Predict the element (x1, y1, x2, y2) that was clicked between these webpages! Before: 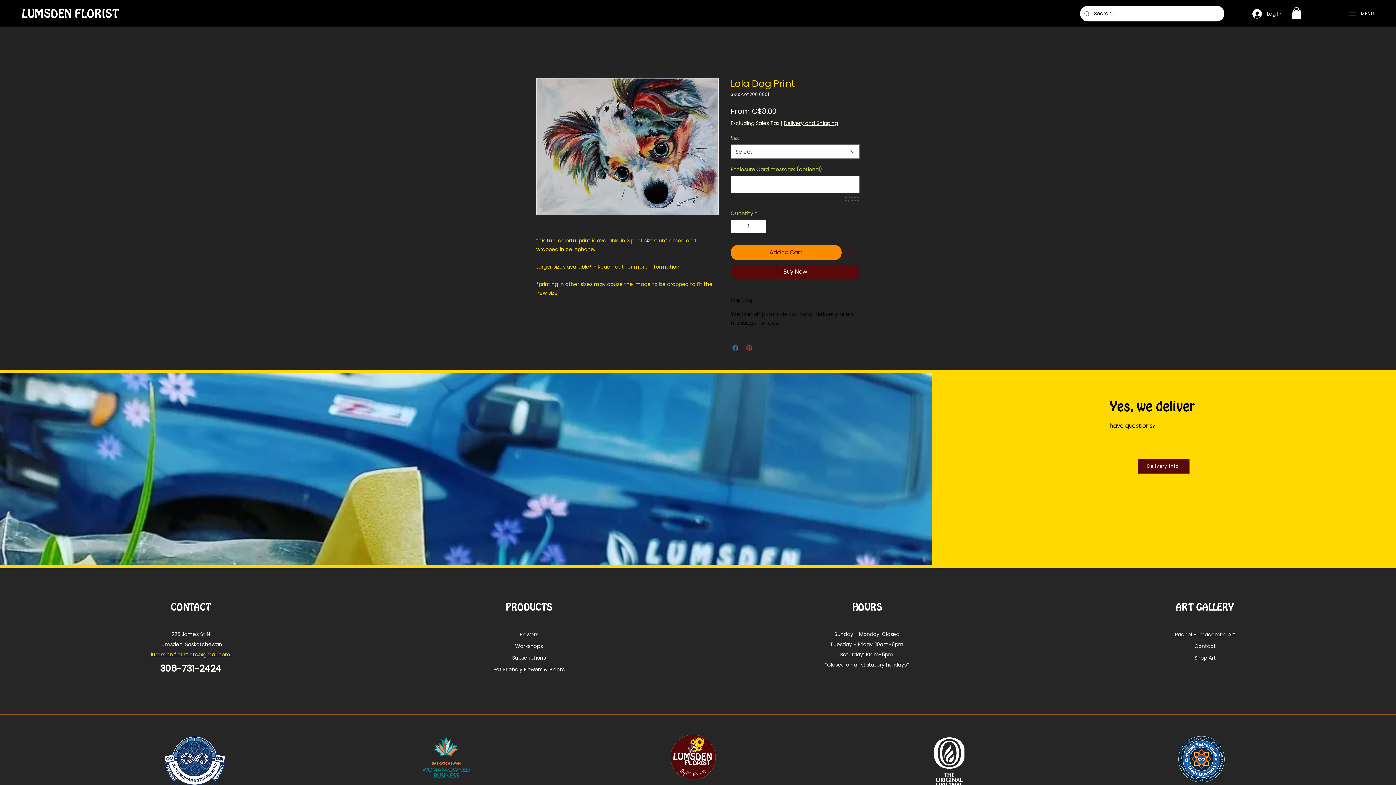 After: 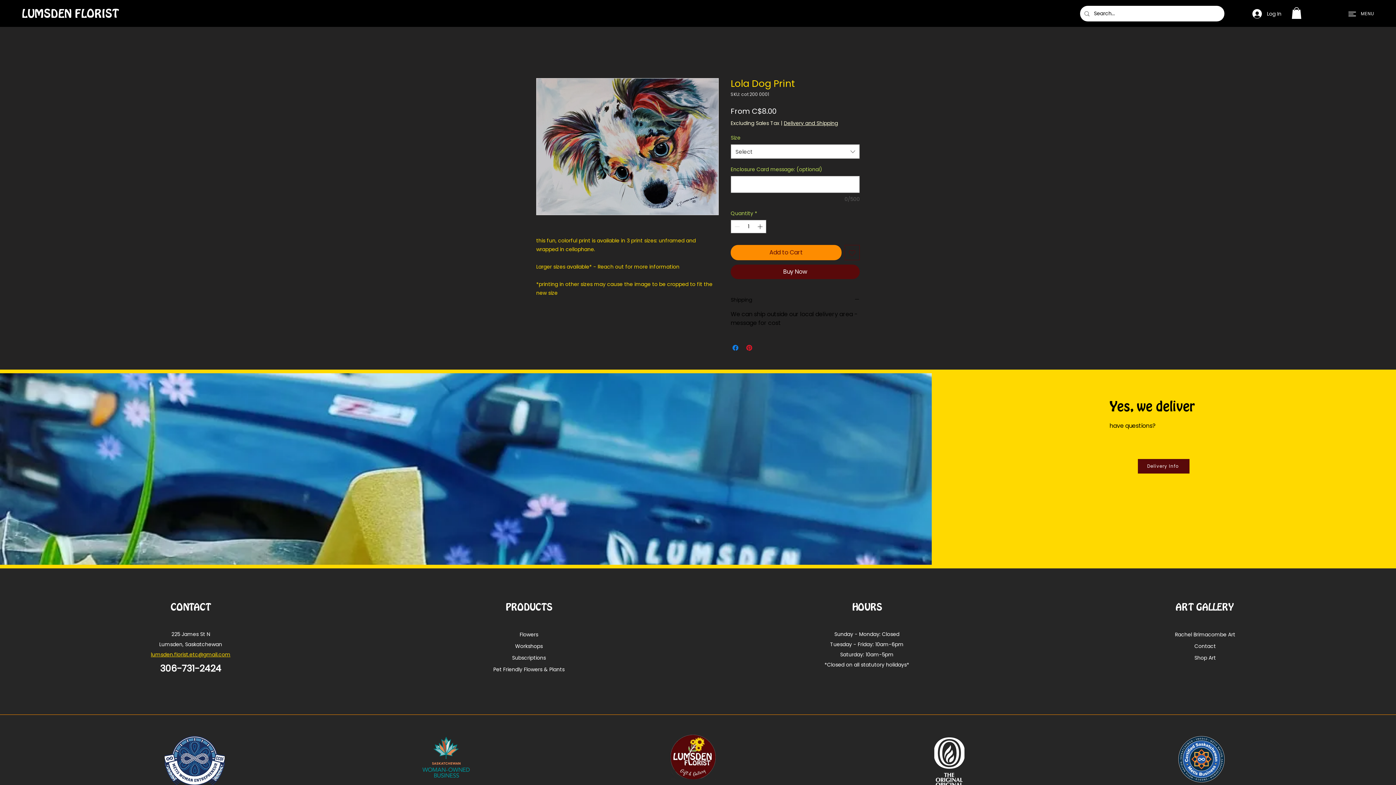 Action: label: Add to Wishlist bbox: (844, 245, 860, 260)